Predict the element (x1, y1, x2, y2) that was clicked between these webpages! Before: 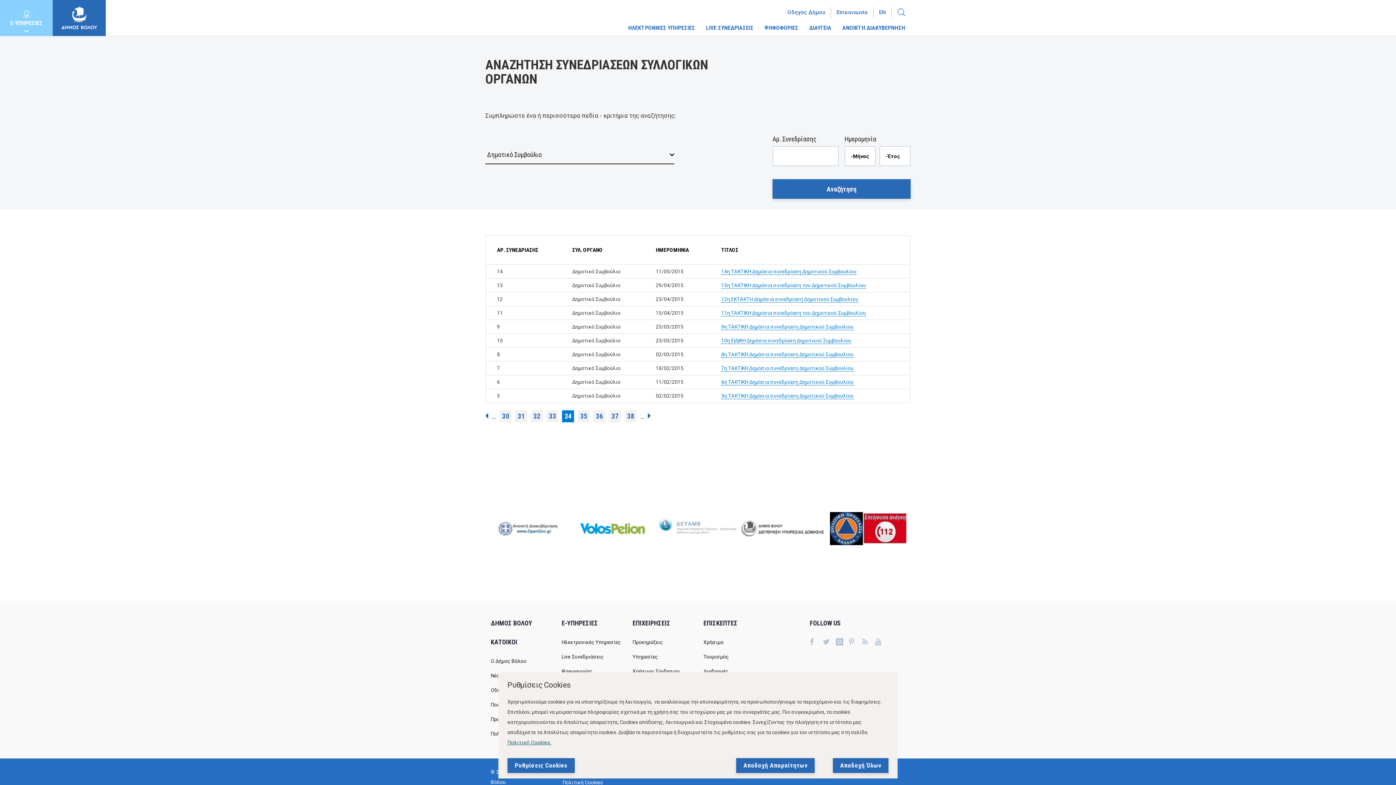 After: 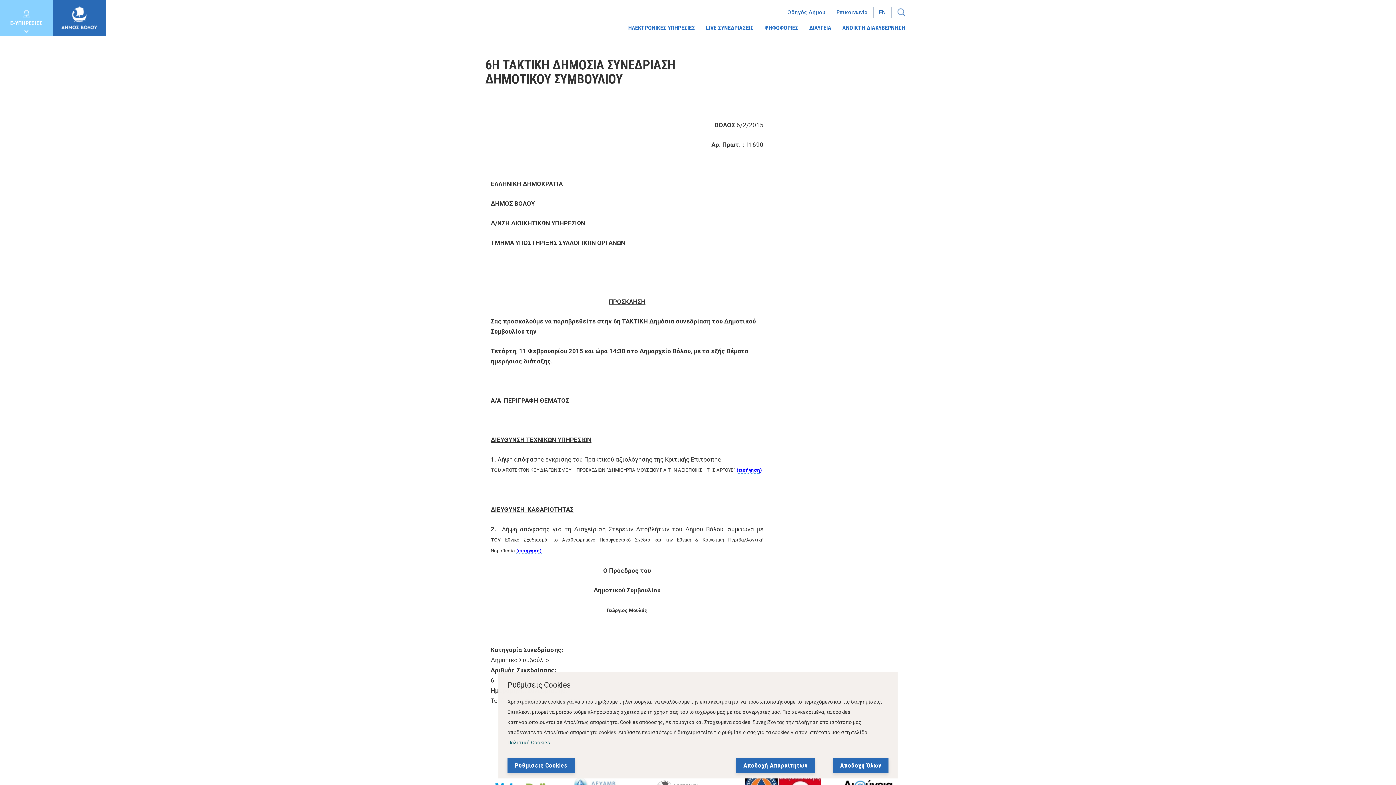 Action: label: 6η ΤΑΚΤΙΚΗ Δημόσια συνεδρίαση Δημοτικού Συμβουλίου bbox: (721, 379, 853, 385)